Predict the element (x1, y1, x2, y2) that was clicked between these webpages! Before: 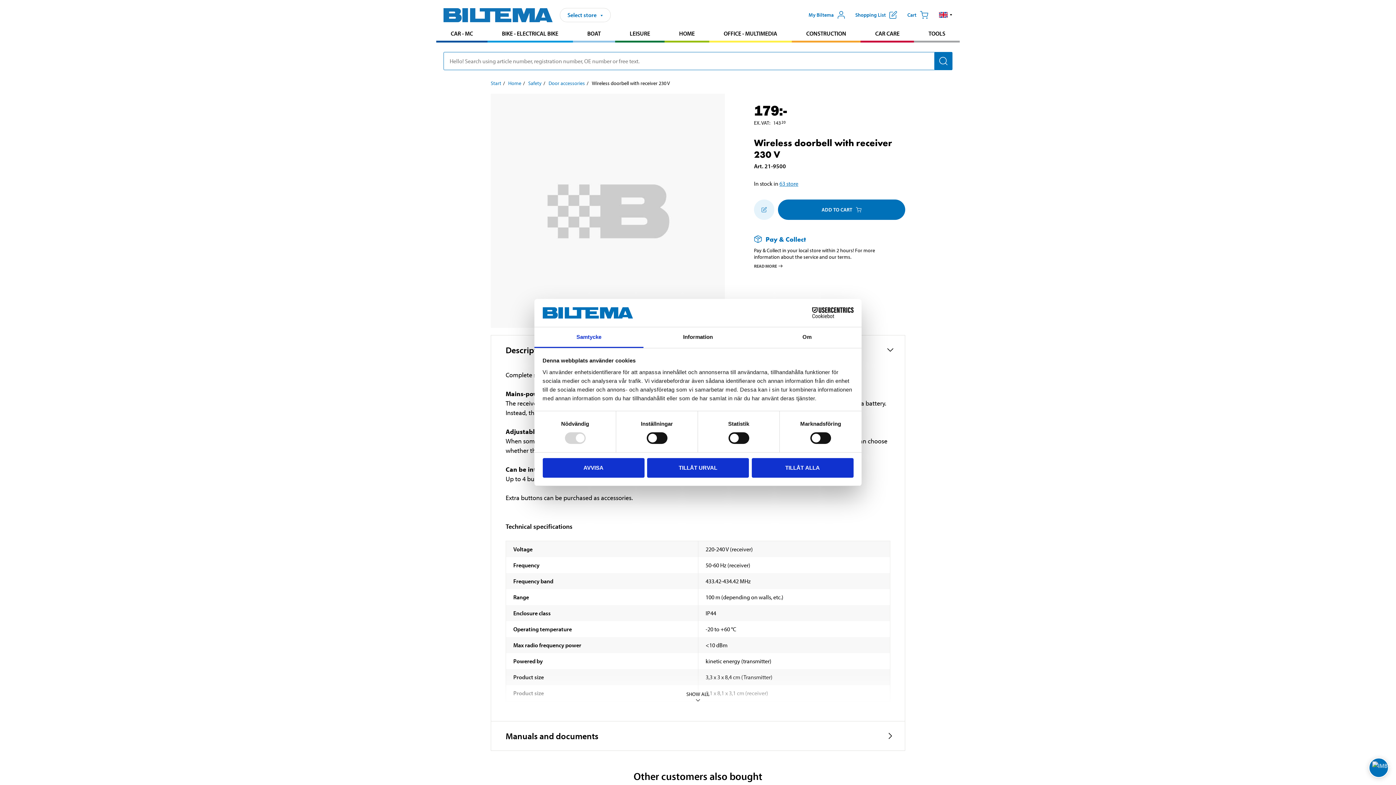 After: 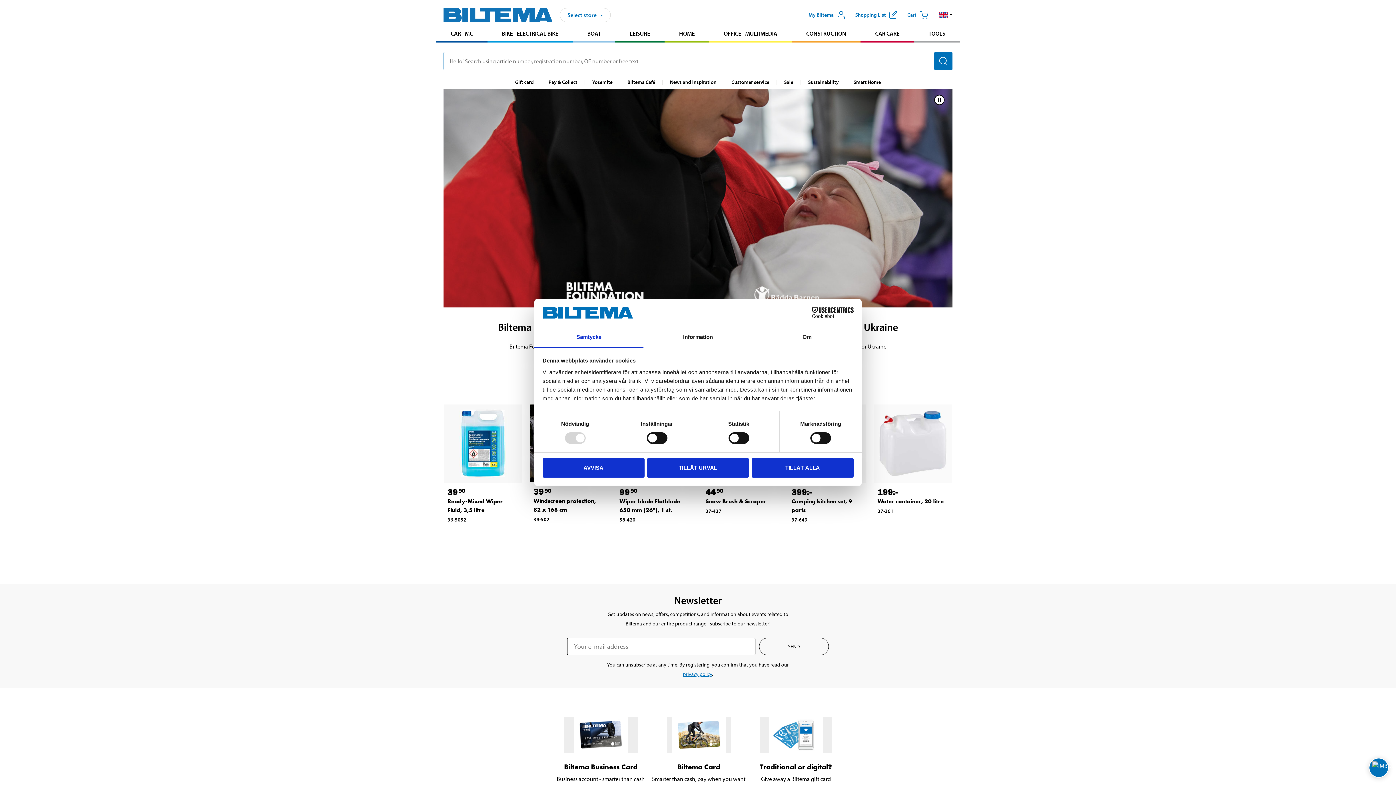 Action: bbox: (443, 6, 552, 23)